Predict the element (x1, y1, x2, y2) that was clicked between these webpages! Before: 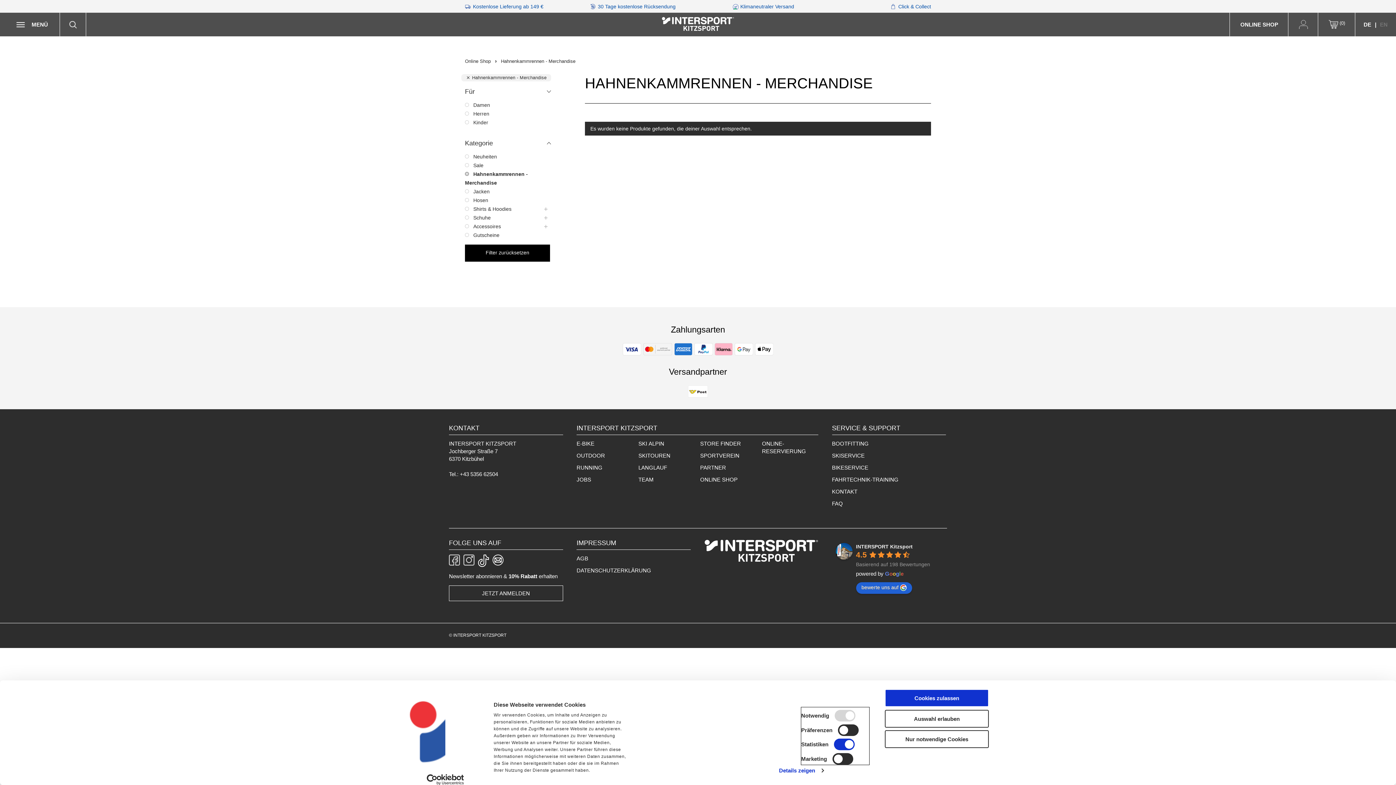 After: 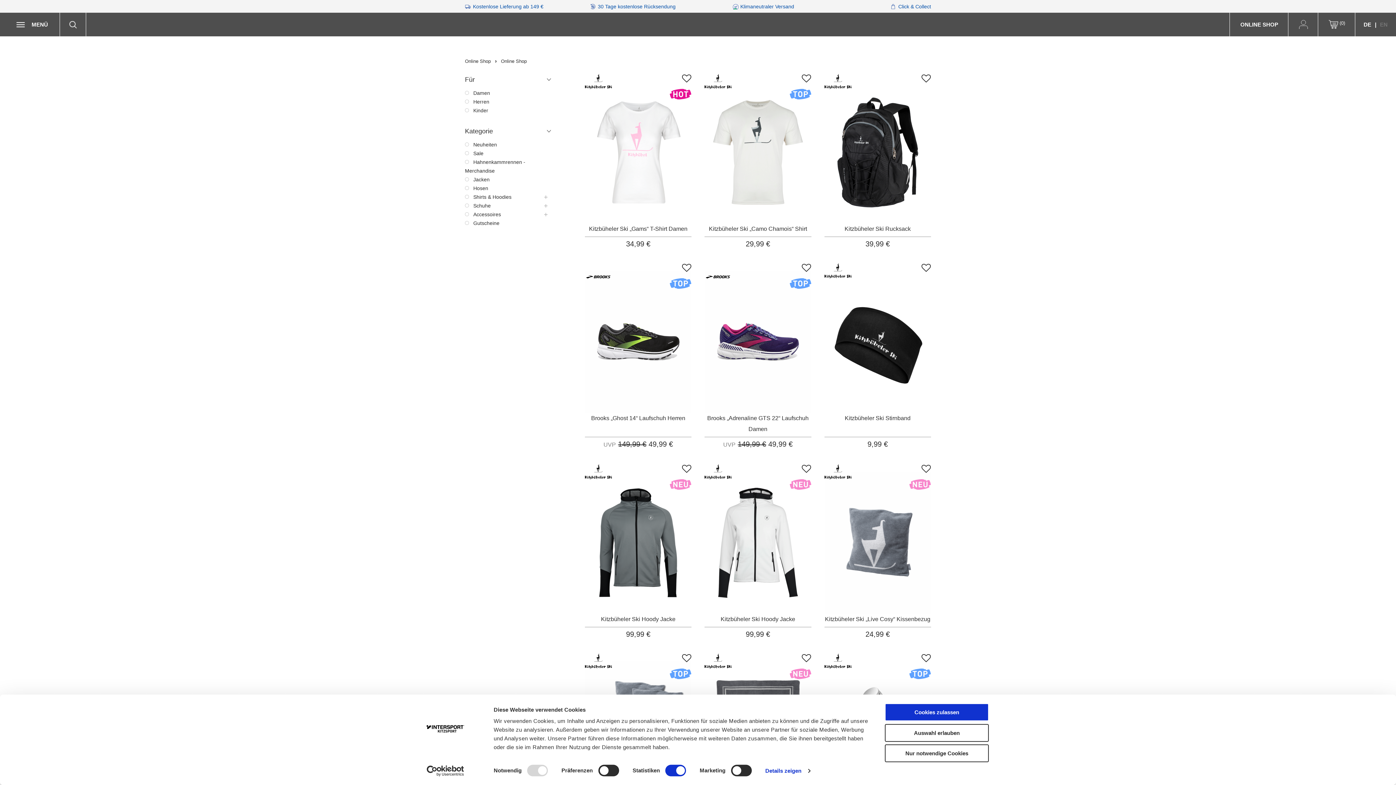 Action: label: ONLINE SHOP bbox: (700, 476, 737, 482)